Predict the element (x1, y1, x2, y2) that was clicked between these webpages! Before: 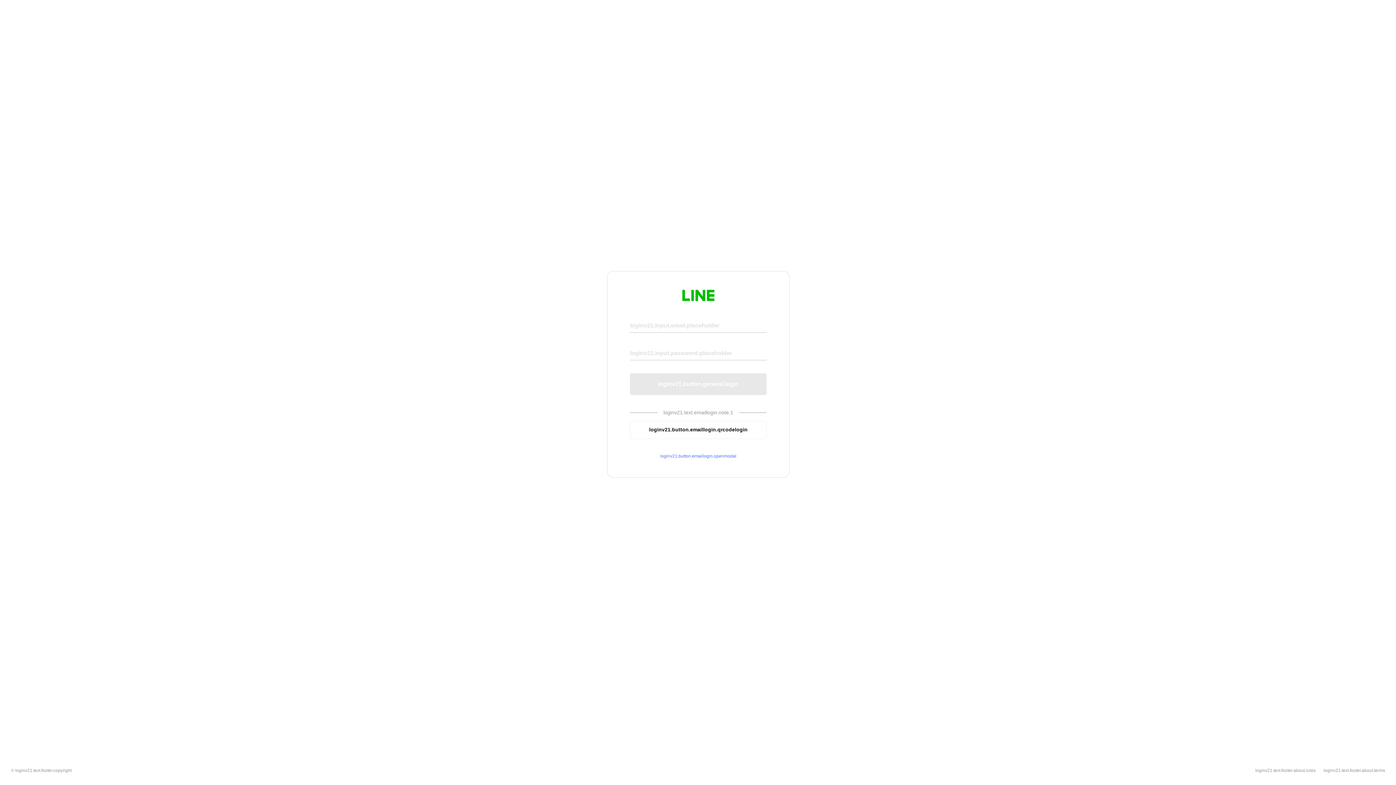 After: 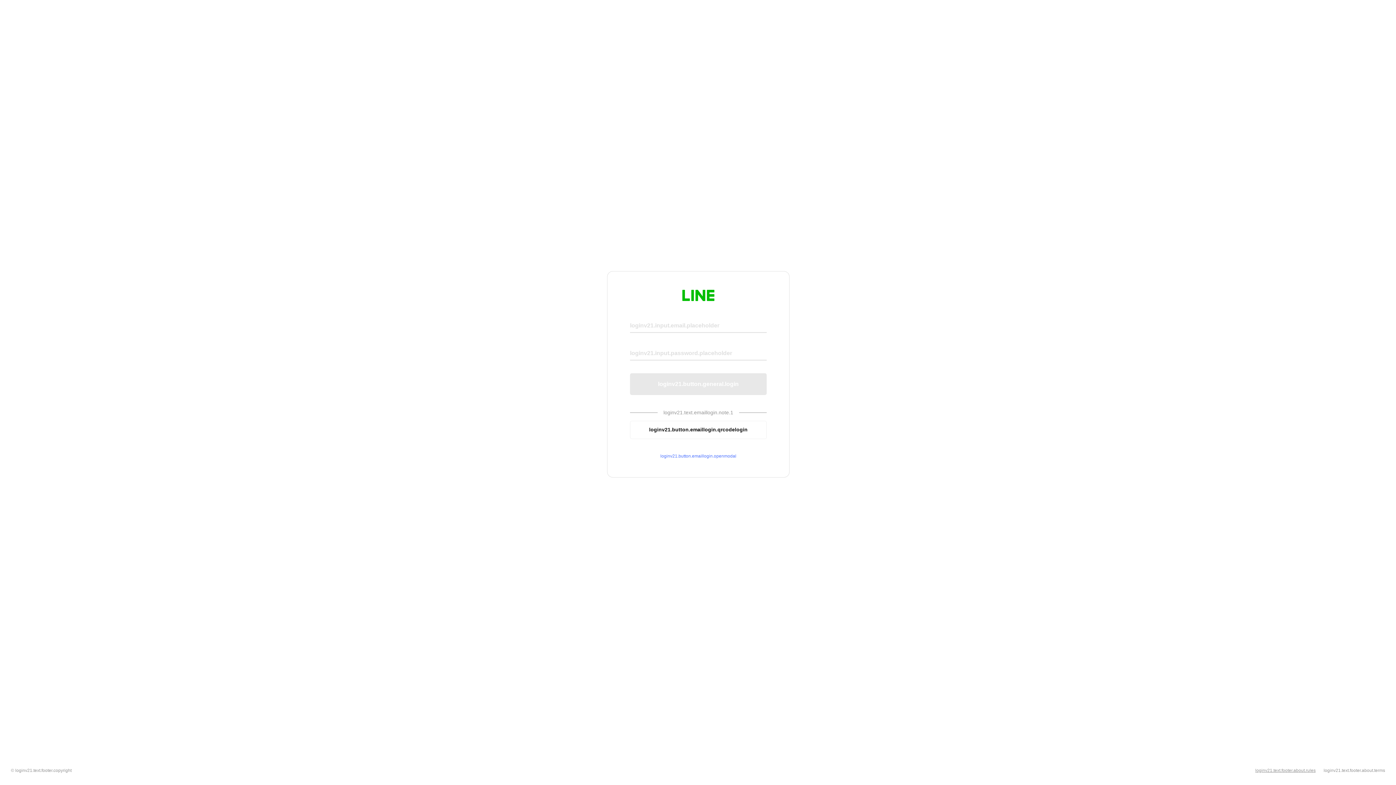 Action: bbox: (1255, 768, 1316, 773) label: loginv21.text.footer.about.rules